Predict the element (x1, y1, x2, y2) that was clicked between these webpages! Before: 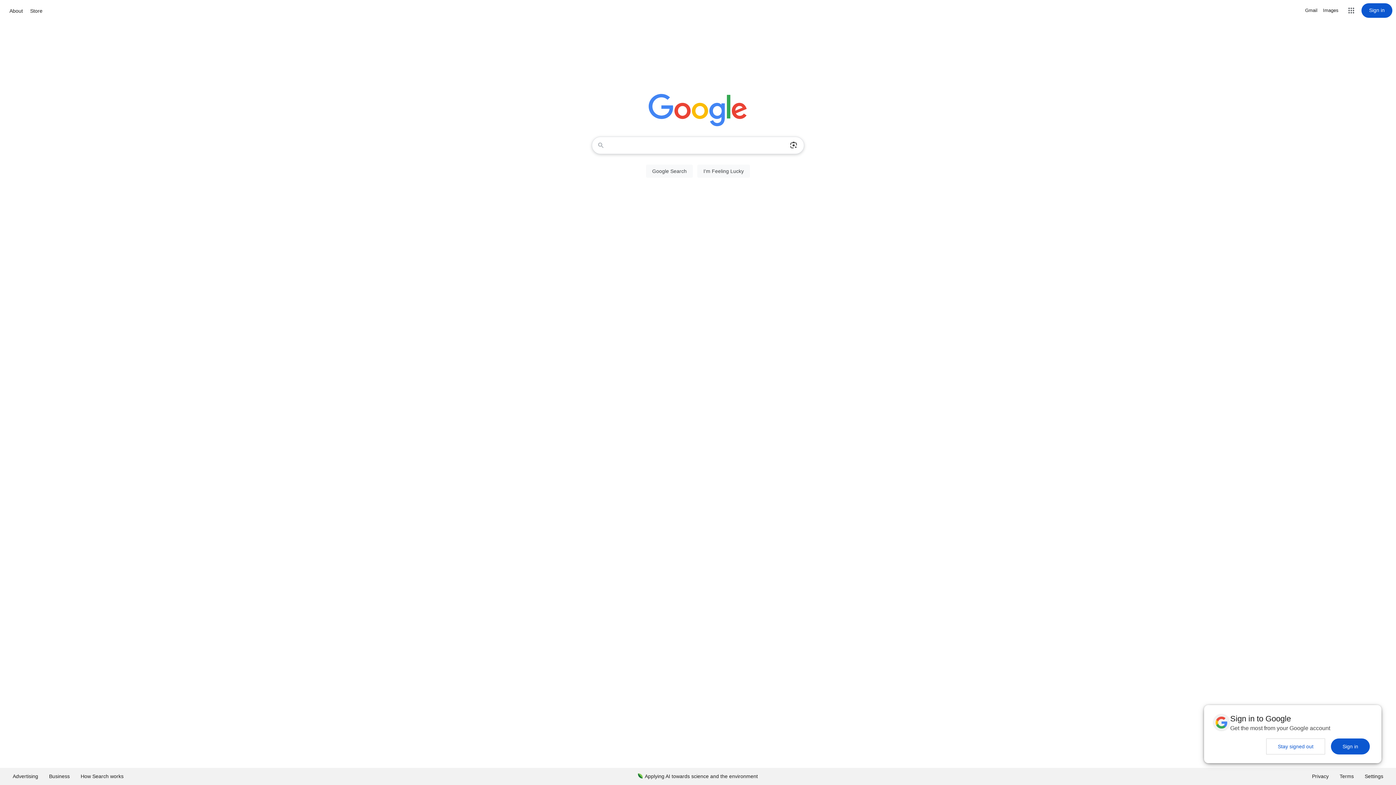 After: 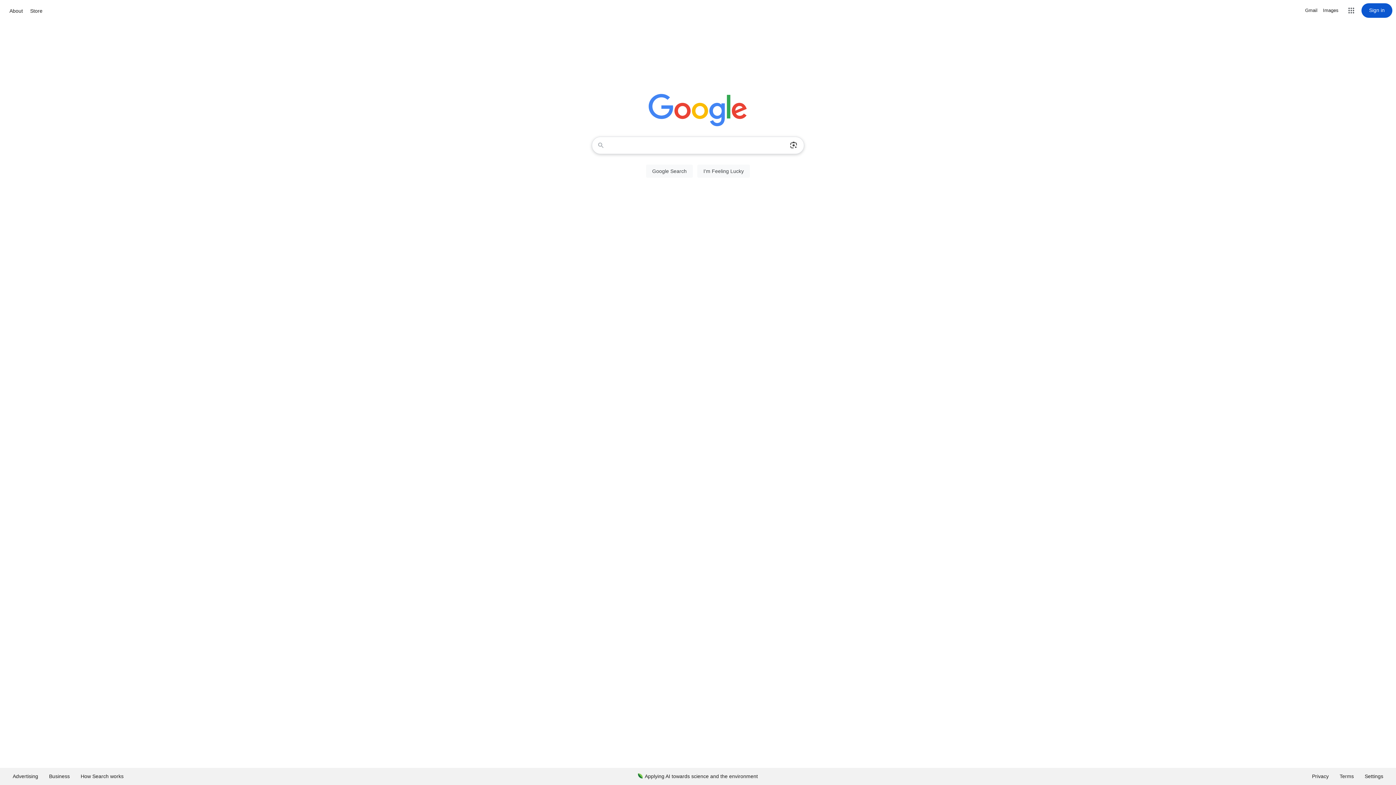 Action: bbox: (1331, 738, 1370, 754) label: Sign in